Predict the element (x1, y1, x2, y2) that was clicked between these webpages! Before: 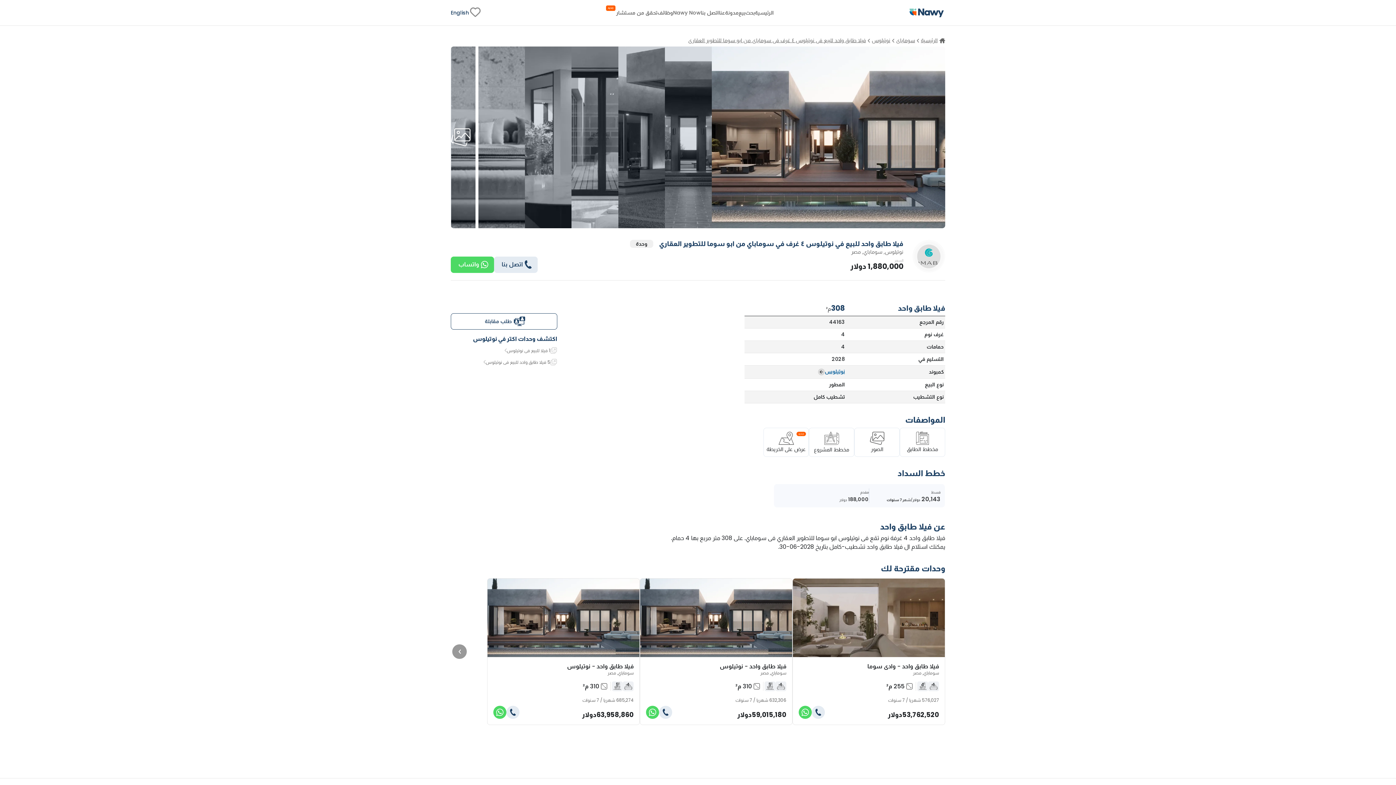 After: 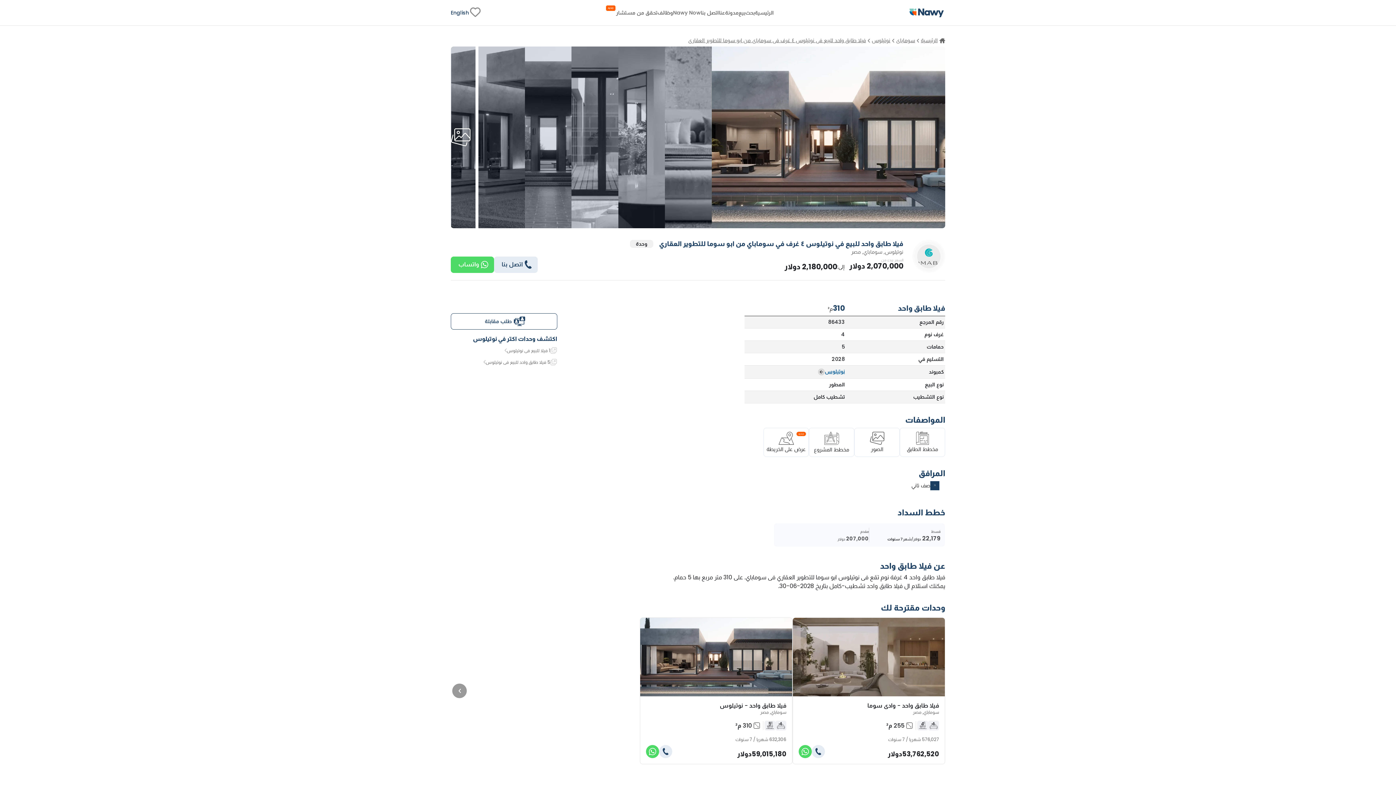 Action: bbox: (493, 706, 506, 719) label: button-icon